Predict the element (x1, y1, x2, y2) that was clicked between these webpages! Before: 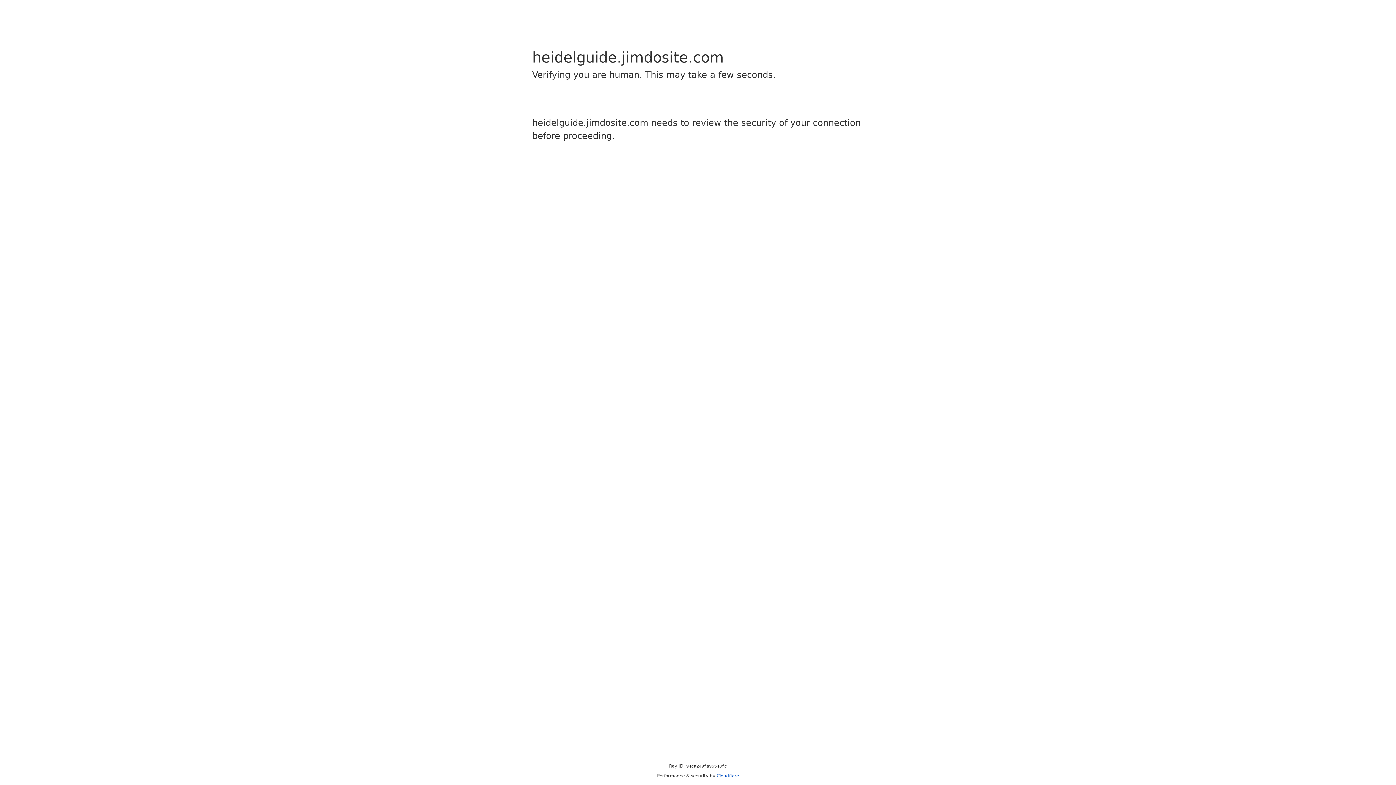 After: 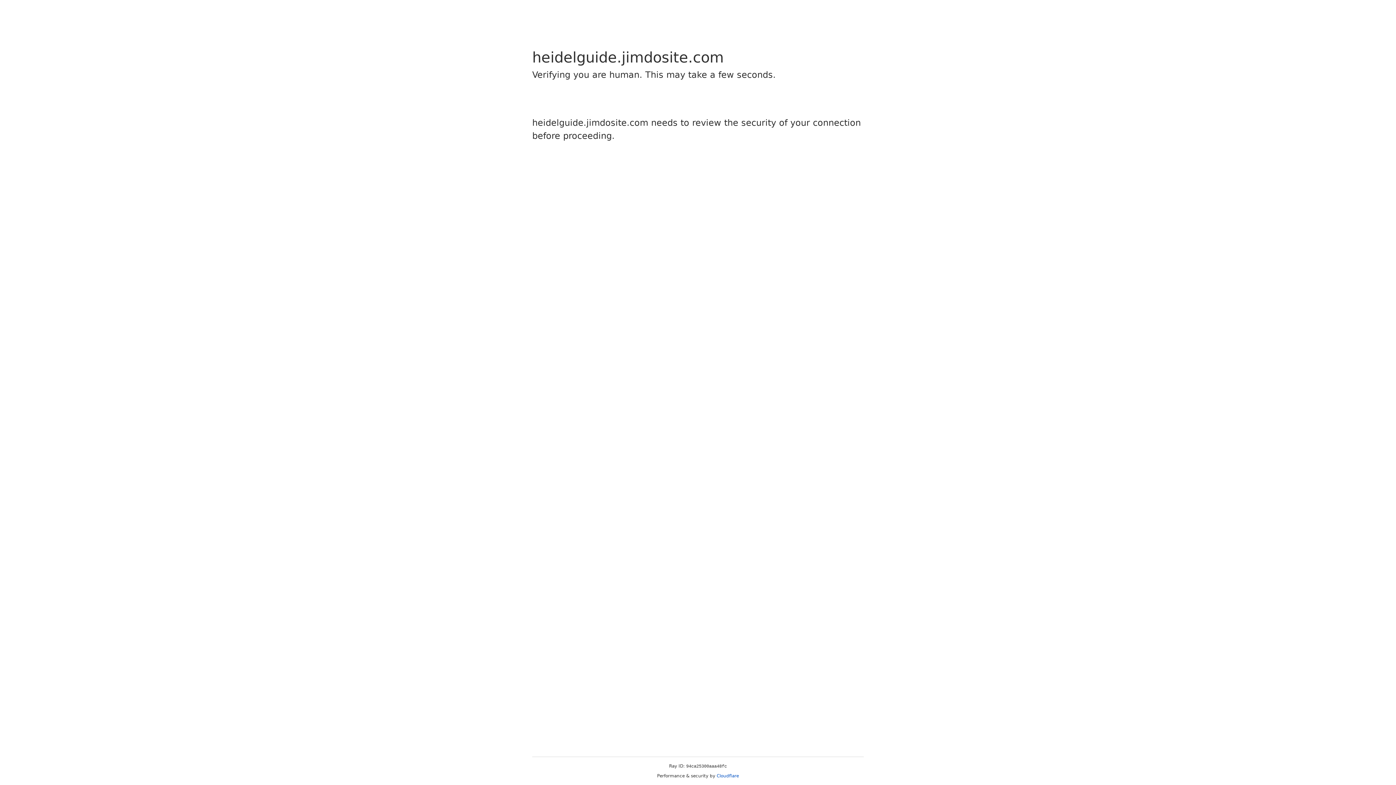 Action: label: Cloudflare bbox: (716, 773, 739, 778)